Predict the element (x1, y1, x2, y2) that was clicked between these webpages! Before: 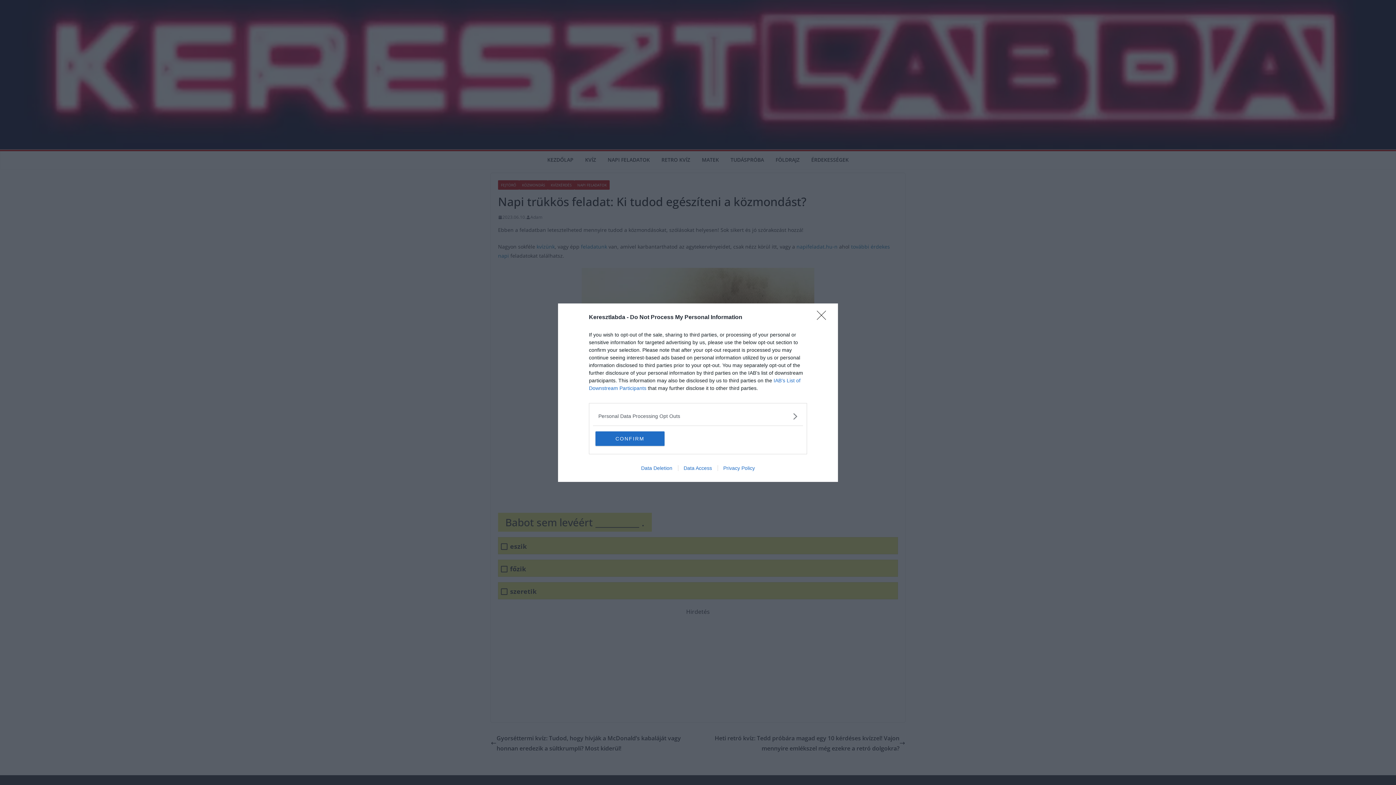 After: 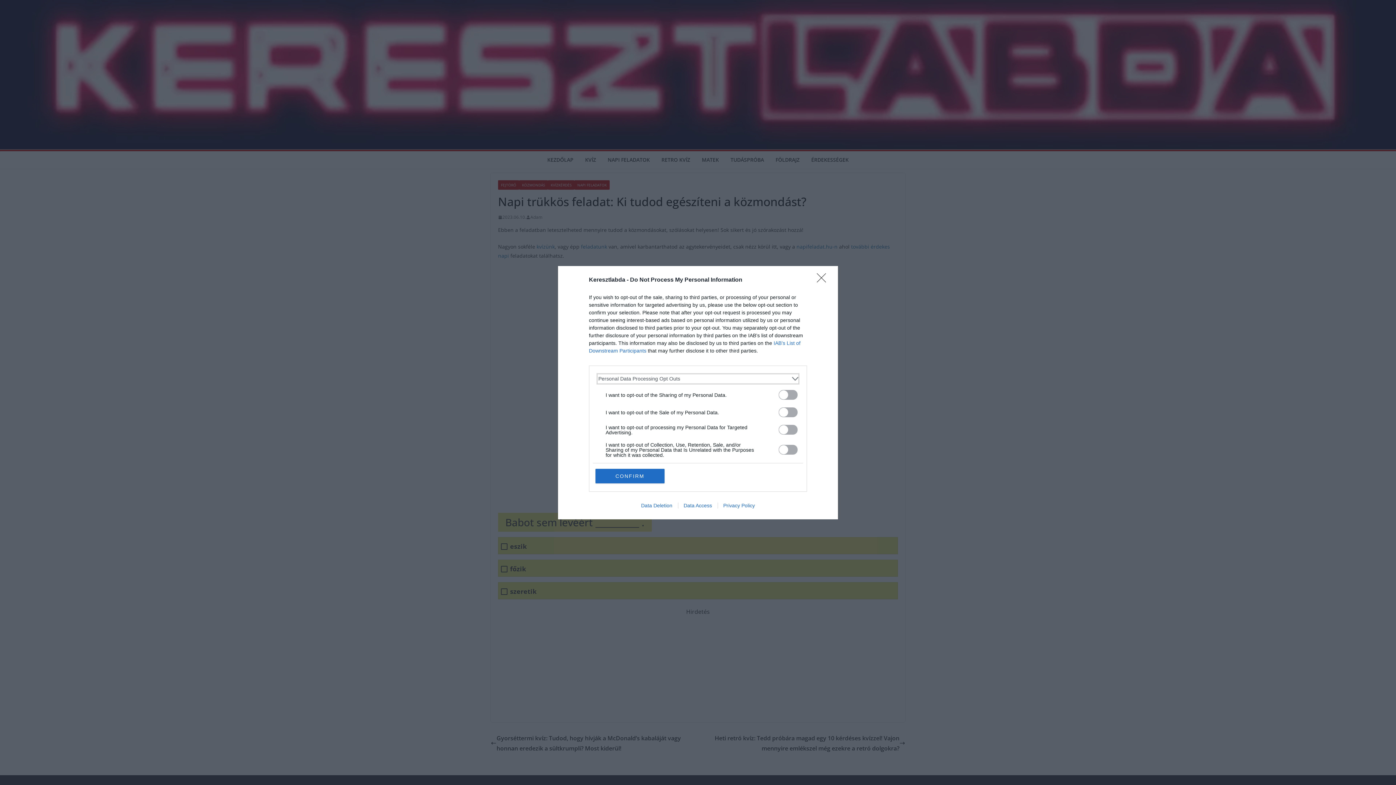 Action: label: Opt-Outs bbox: (598, 412, 797, 420)